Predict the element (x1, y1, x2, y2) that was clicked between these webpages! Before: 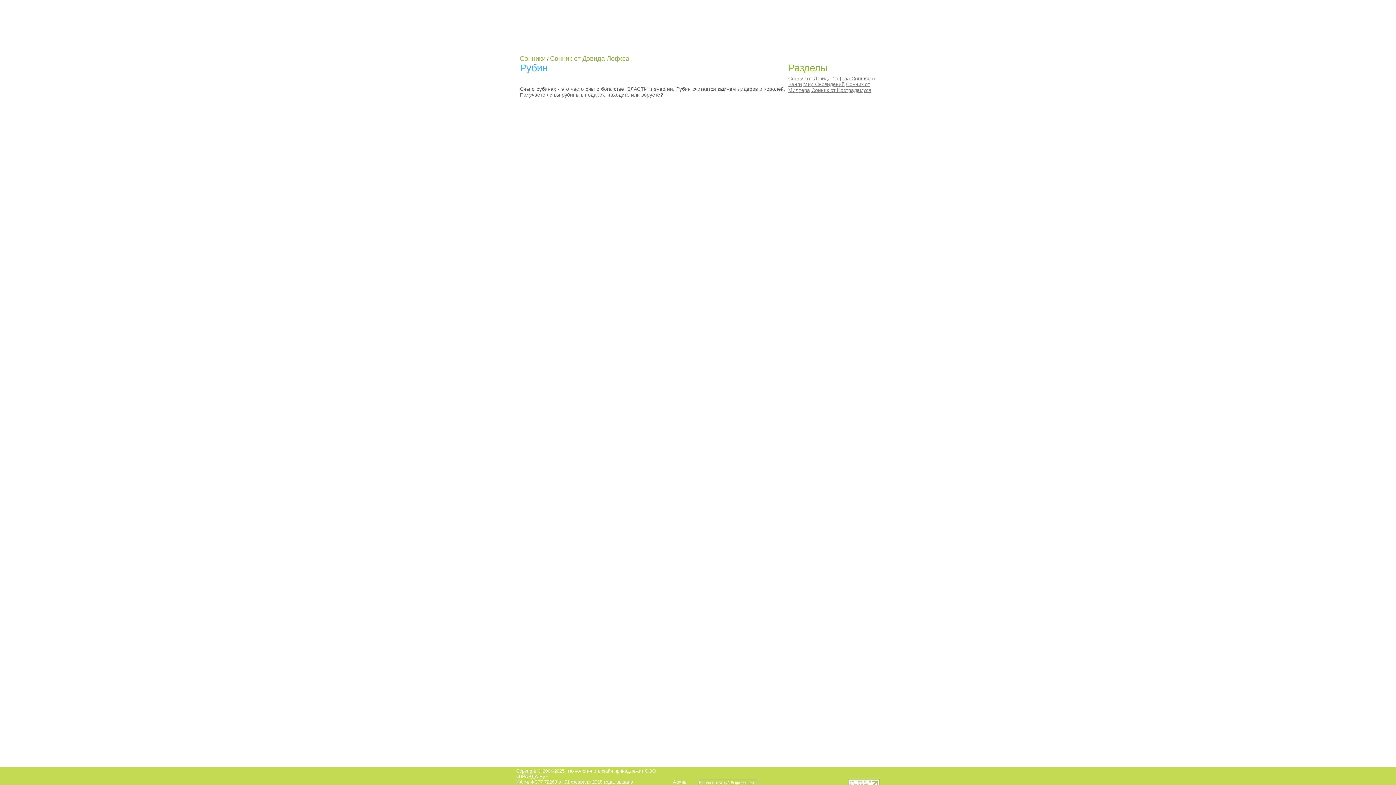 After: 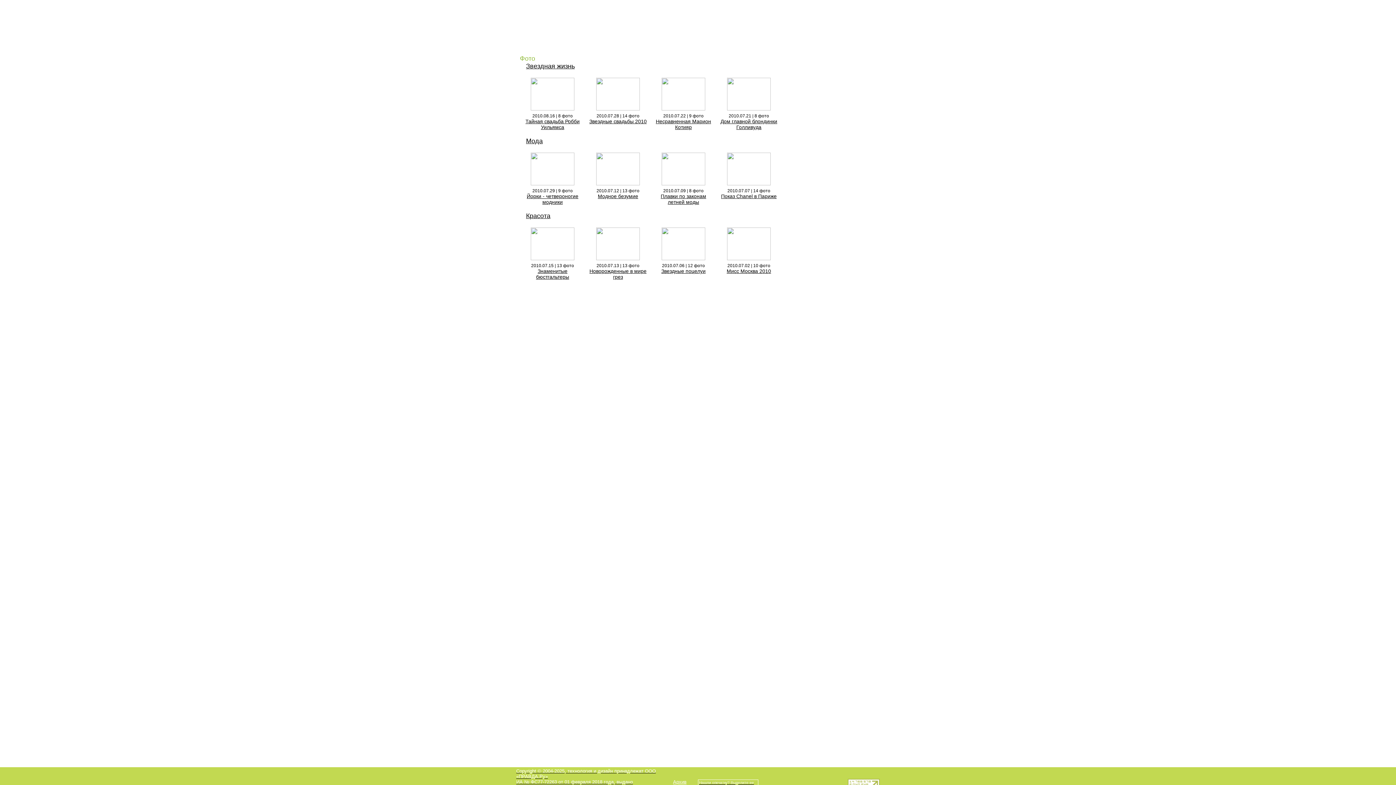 Action: label:   bbox: (811, 34, 880, 52)